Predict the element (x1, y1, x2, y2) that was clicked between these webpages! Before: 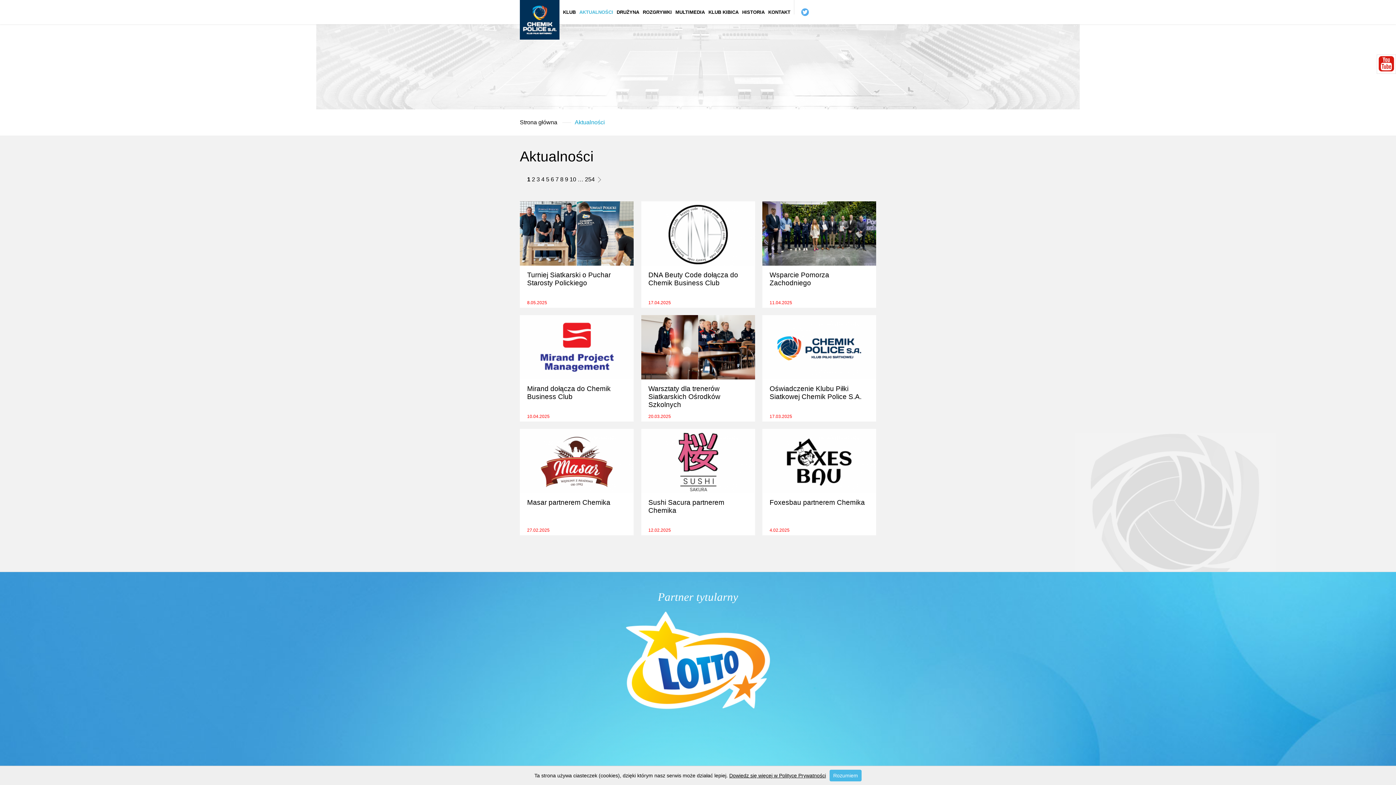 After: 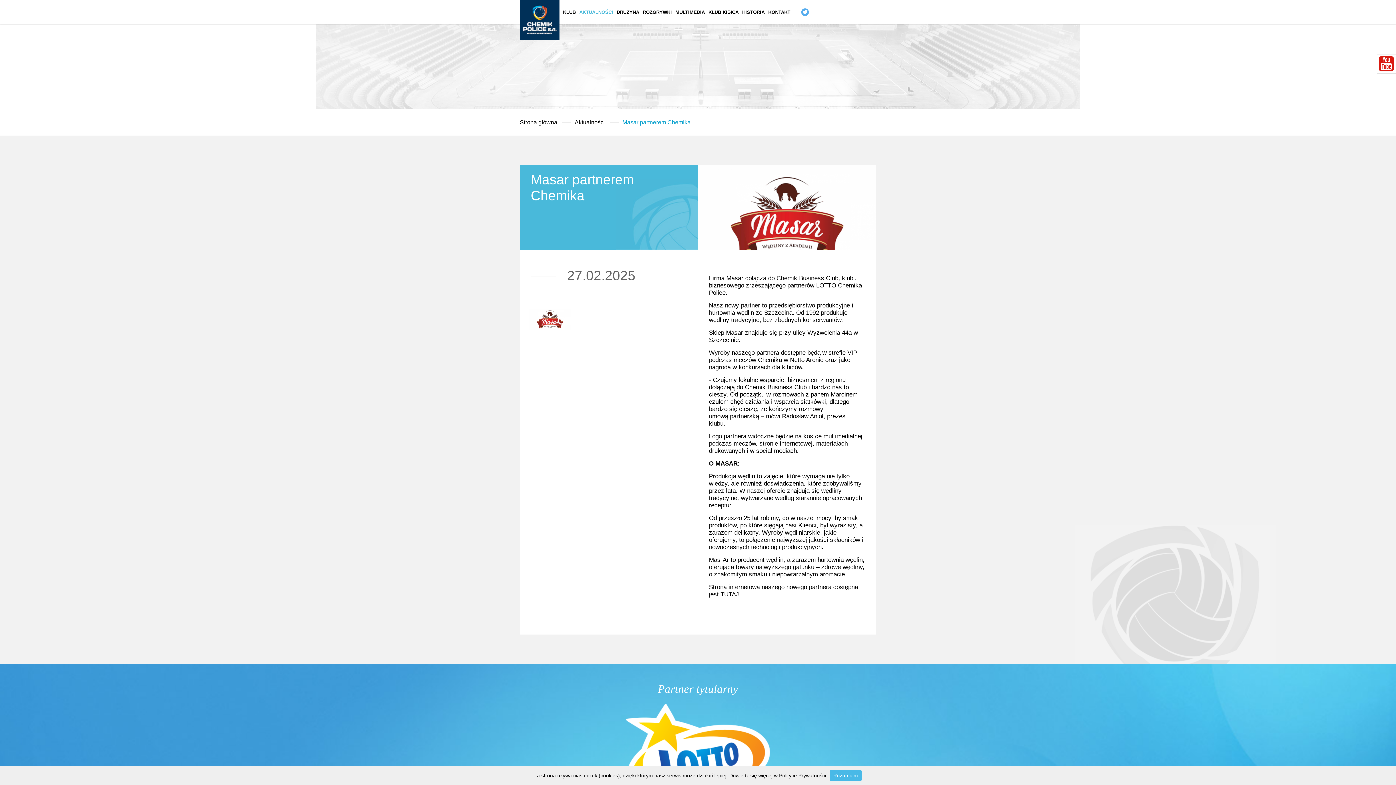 Action: bbox: (520, 429, 633, 535) label: Masar partnerem Chemika
27.02.2025